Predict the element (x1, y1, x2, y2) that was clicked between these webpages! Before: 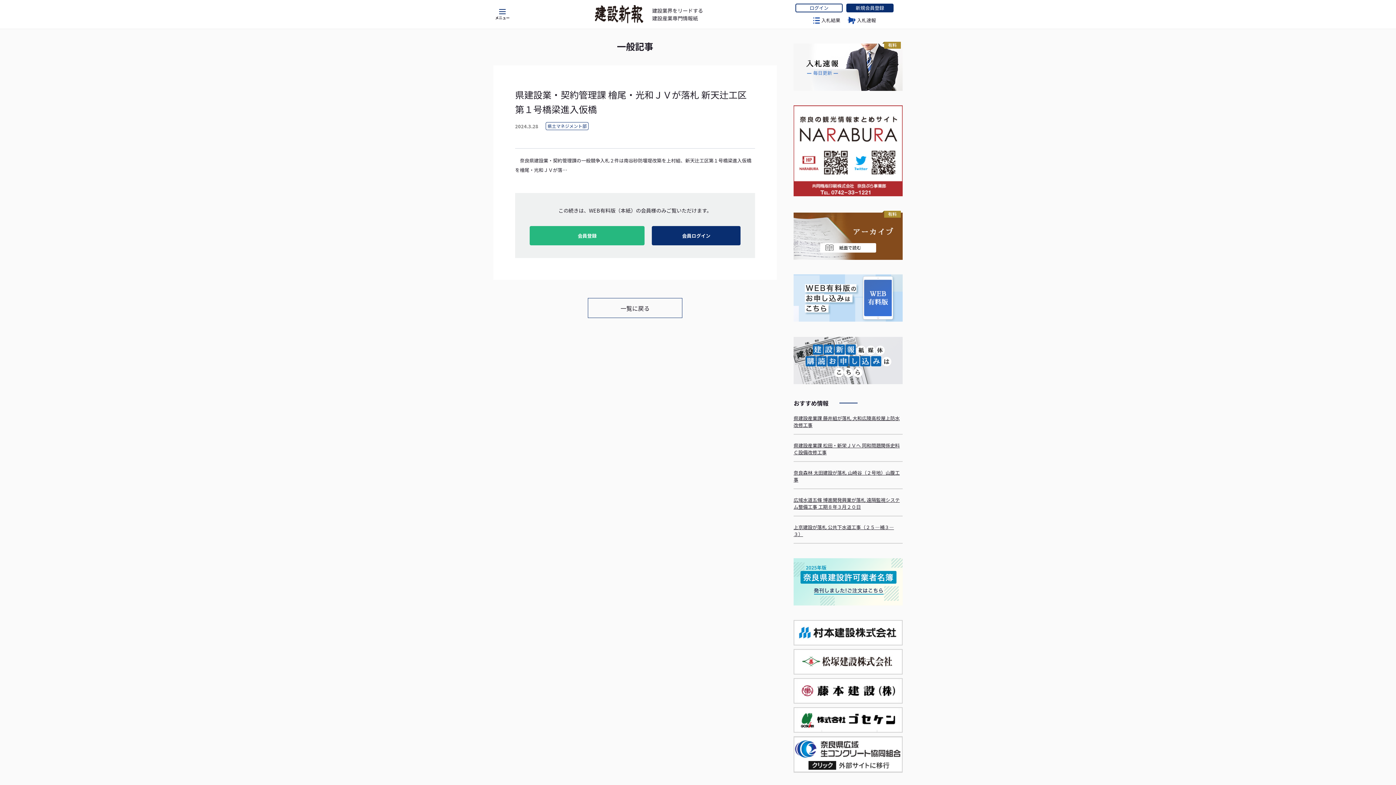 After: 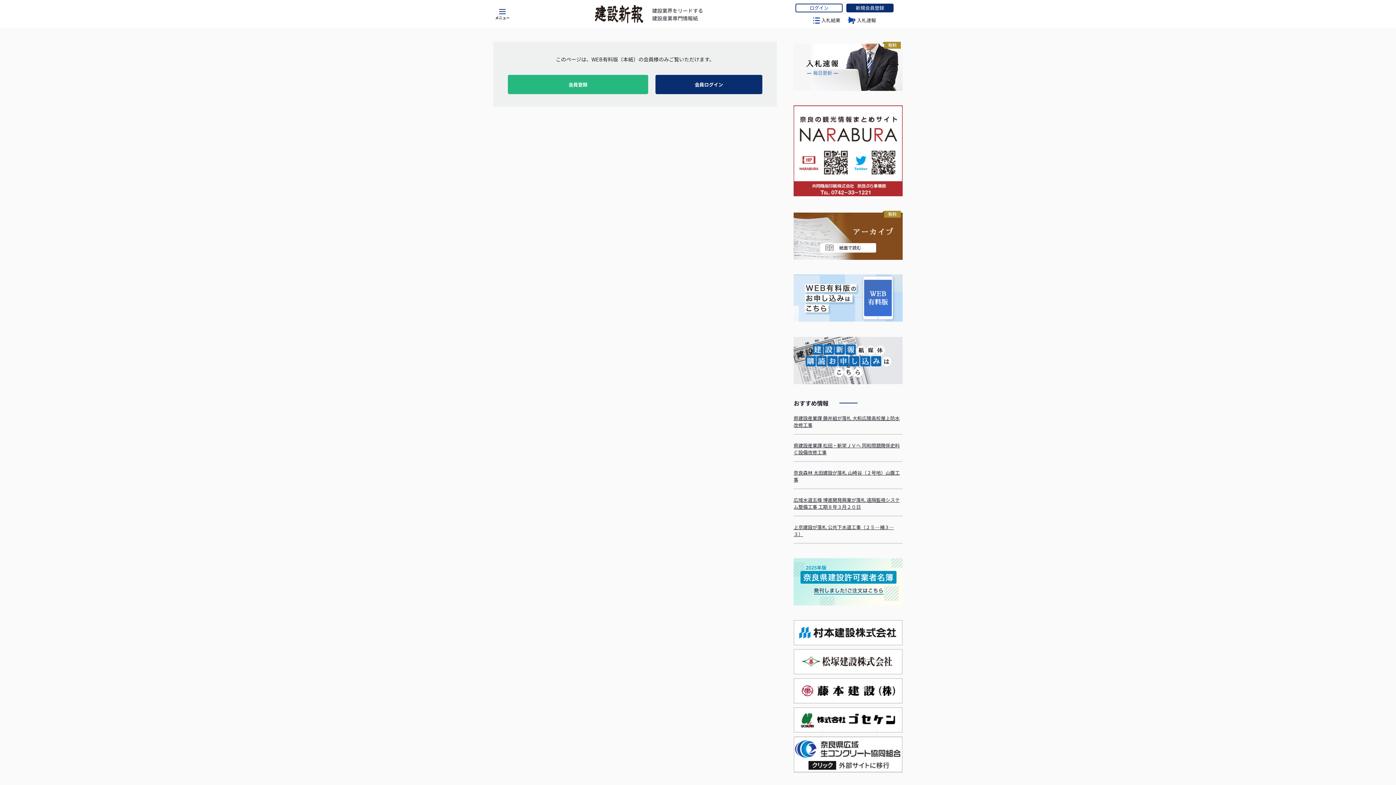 Action: bbox: (793, 210, 902, 260)